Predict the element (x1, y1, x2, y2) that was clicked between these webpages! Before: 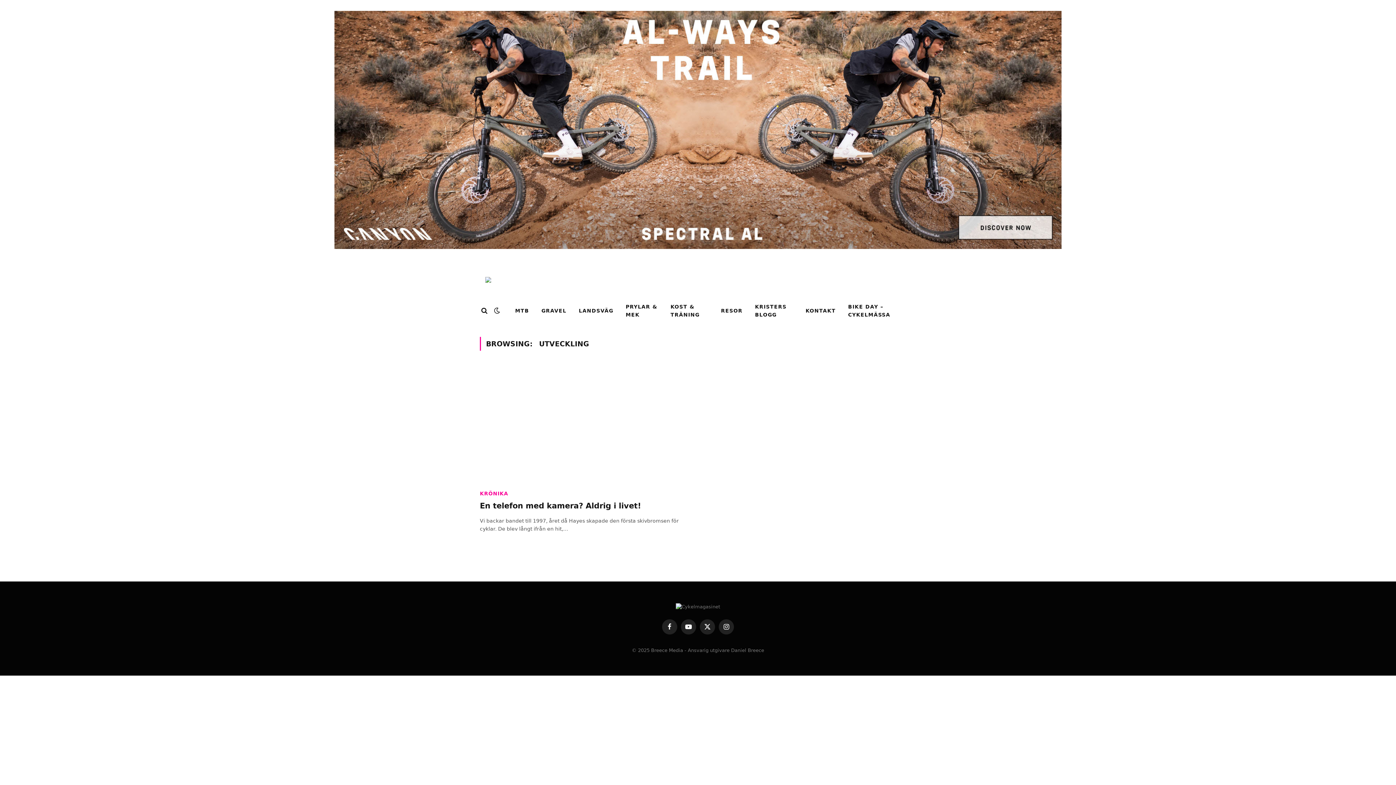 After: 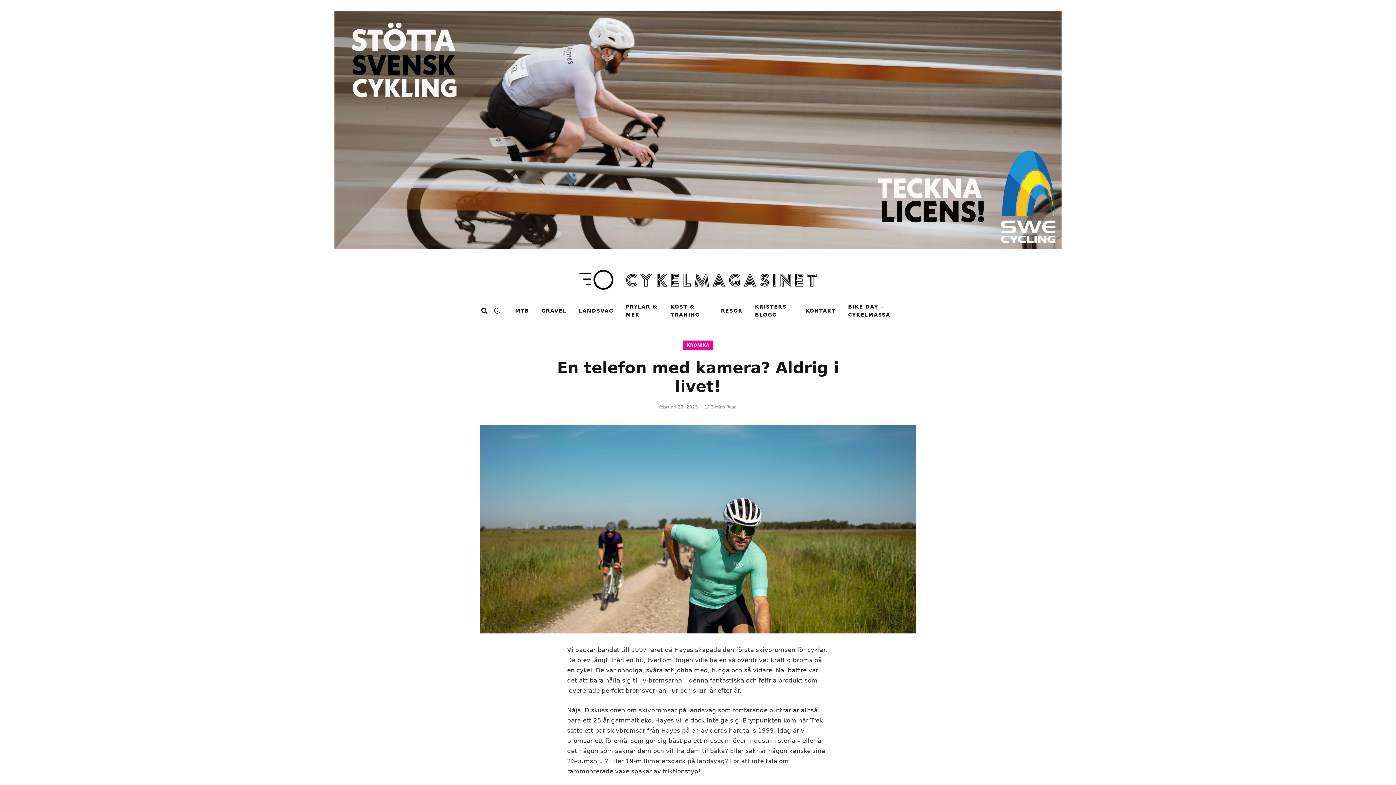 Action: bbox: (480, 127, 691, 246)